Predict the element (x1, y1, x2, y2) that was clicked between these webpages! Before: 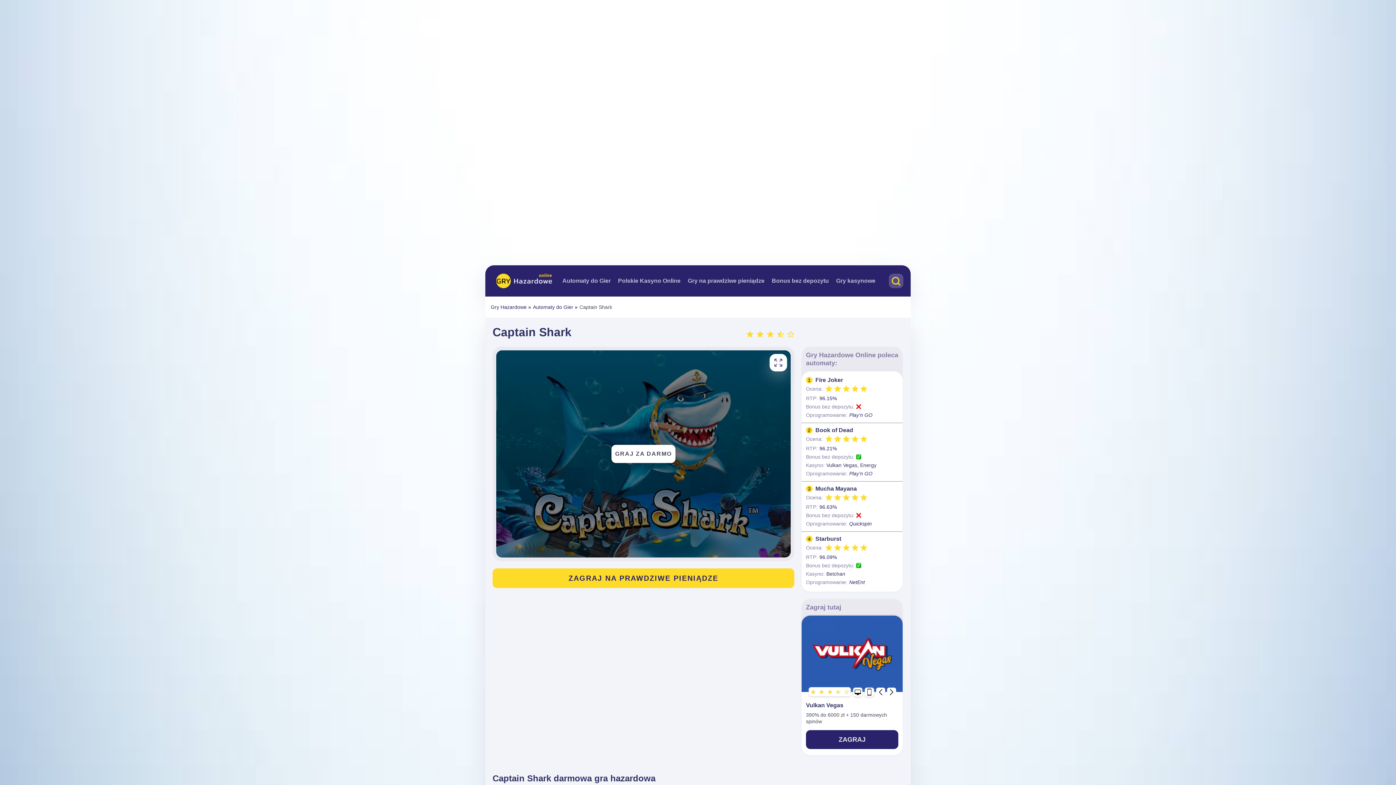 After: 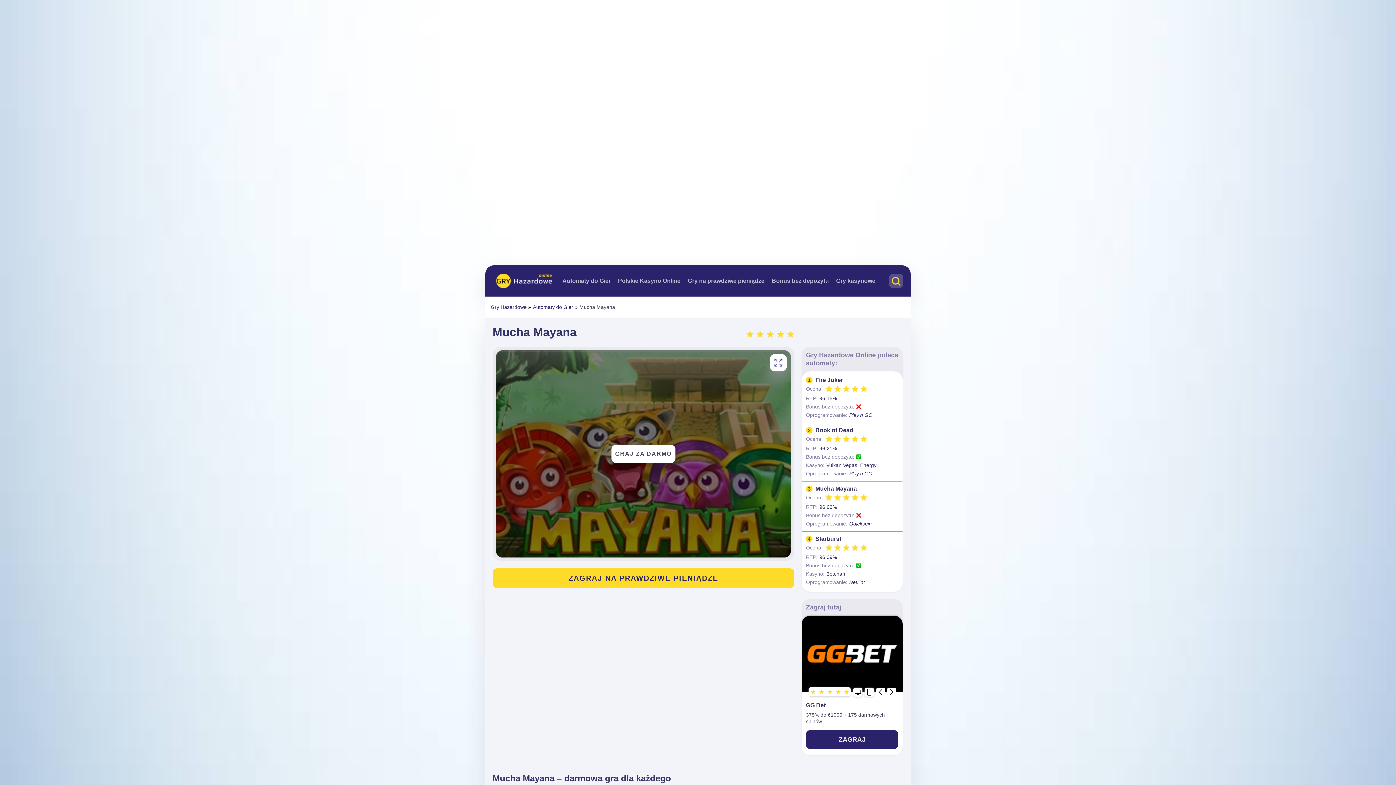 Action: bbox: (815, 485, 857, 491) label: Mucha Mayana